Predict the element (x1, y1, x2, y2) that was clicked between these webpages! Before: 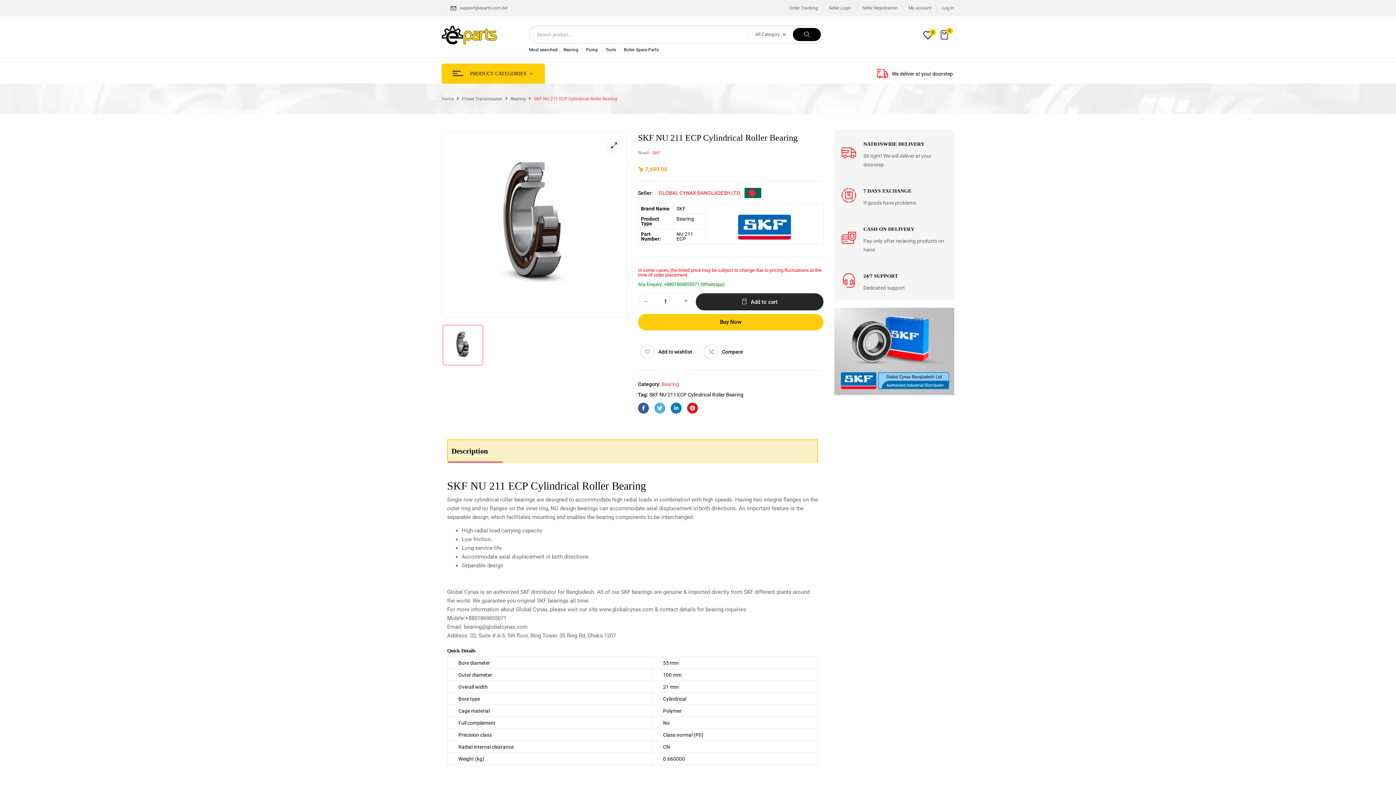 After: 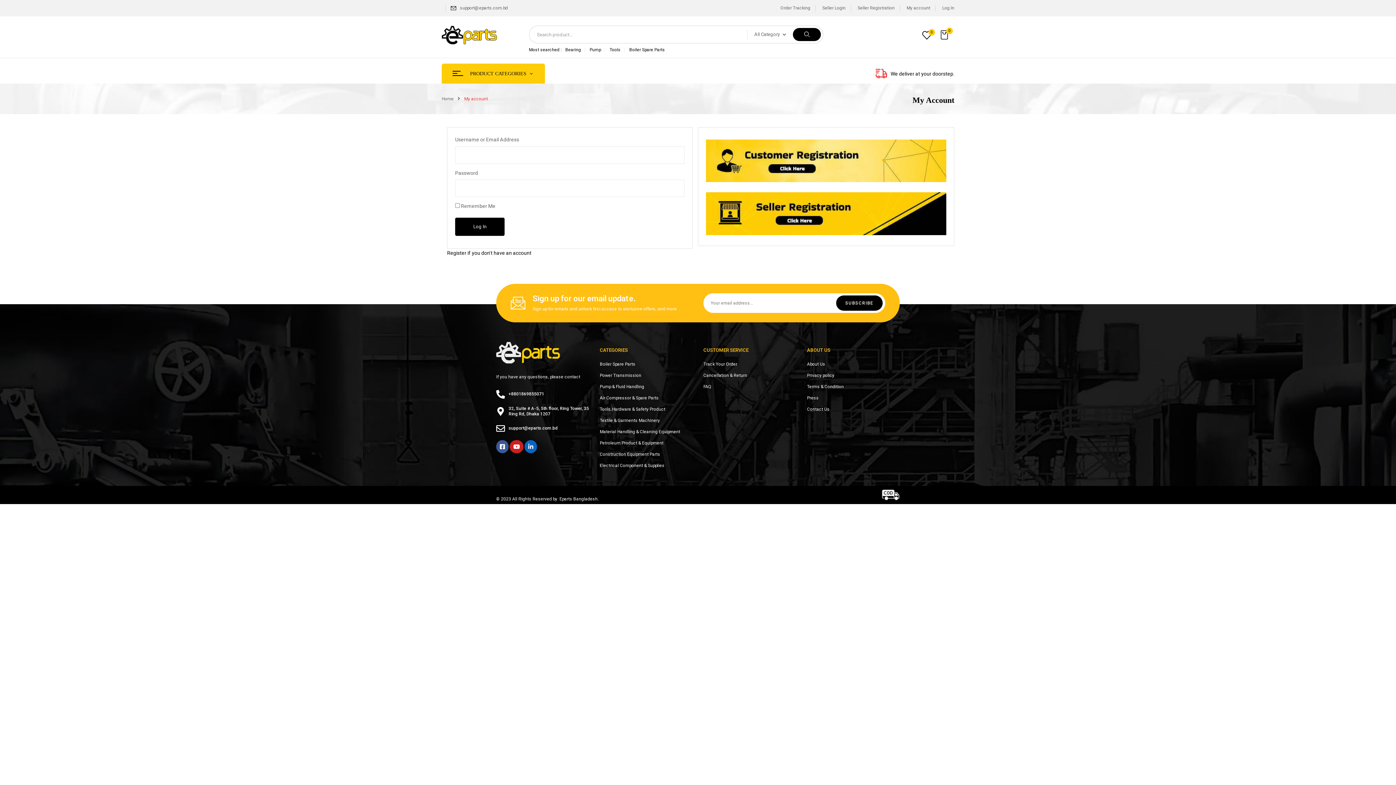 Action: bbox: (942, 5, 954, 10) label: Log In